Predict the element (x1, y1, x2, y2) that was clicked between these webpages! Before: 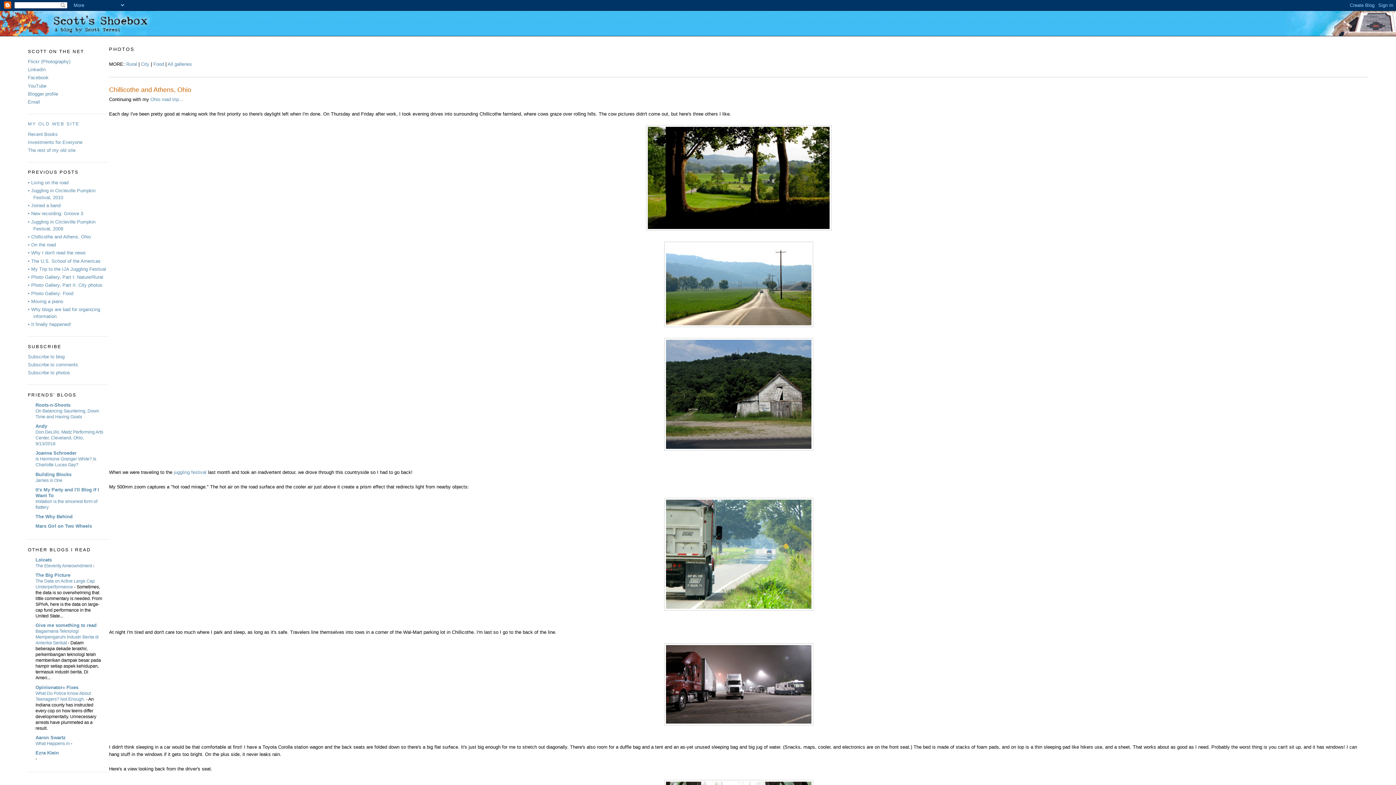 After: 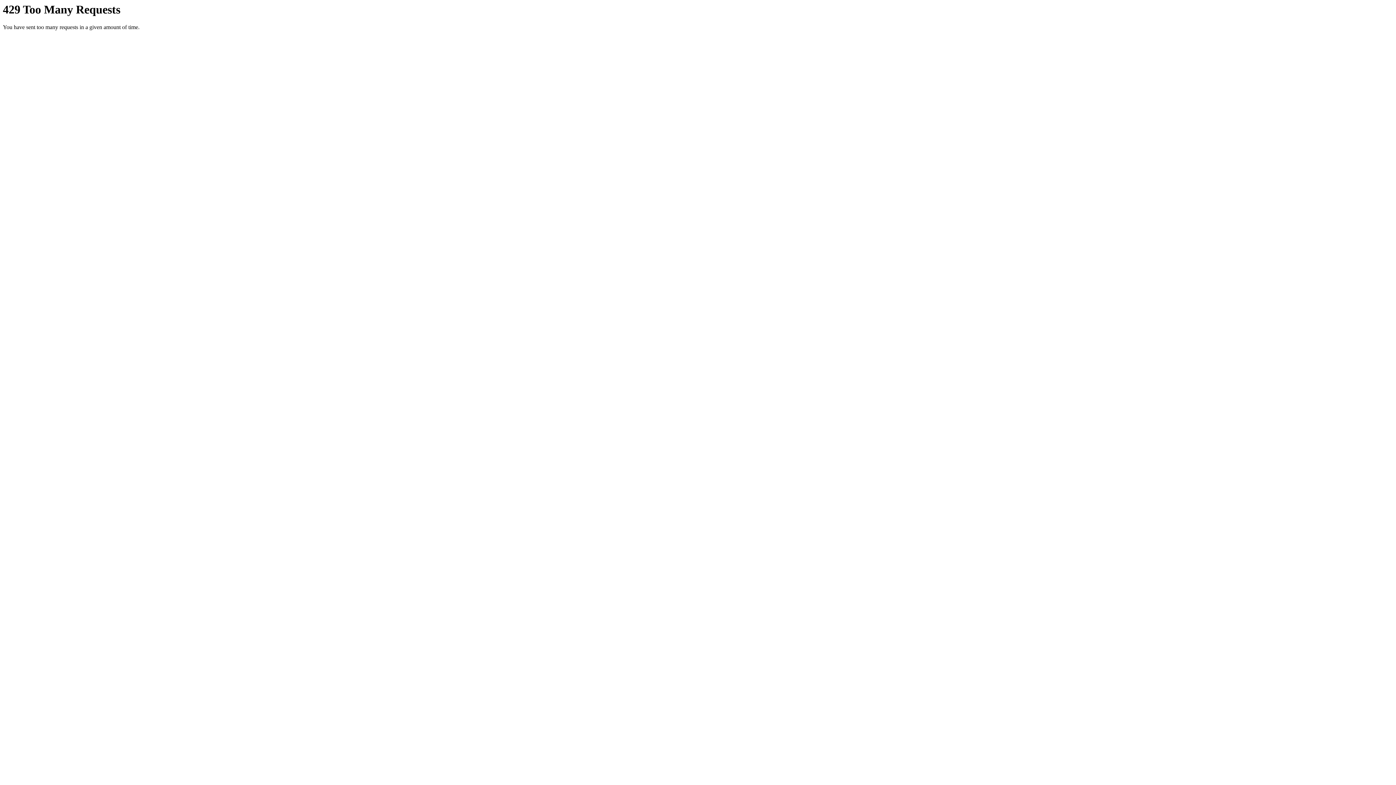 Action: bbox: (153, 61, 164, 66) label: Food